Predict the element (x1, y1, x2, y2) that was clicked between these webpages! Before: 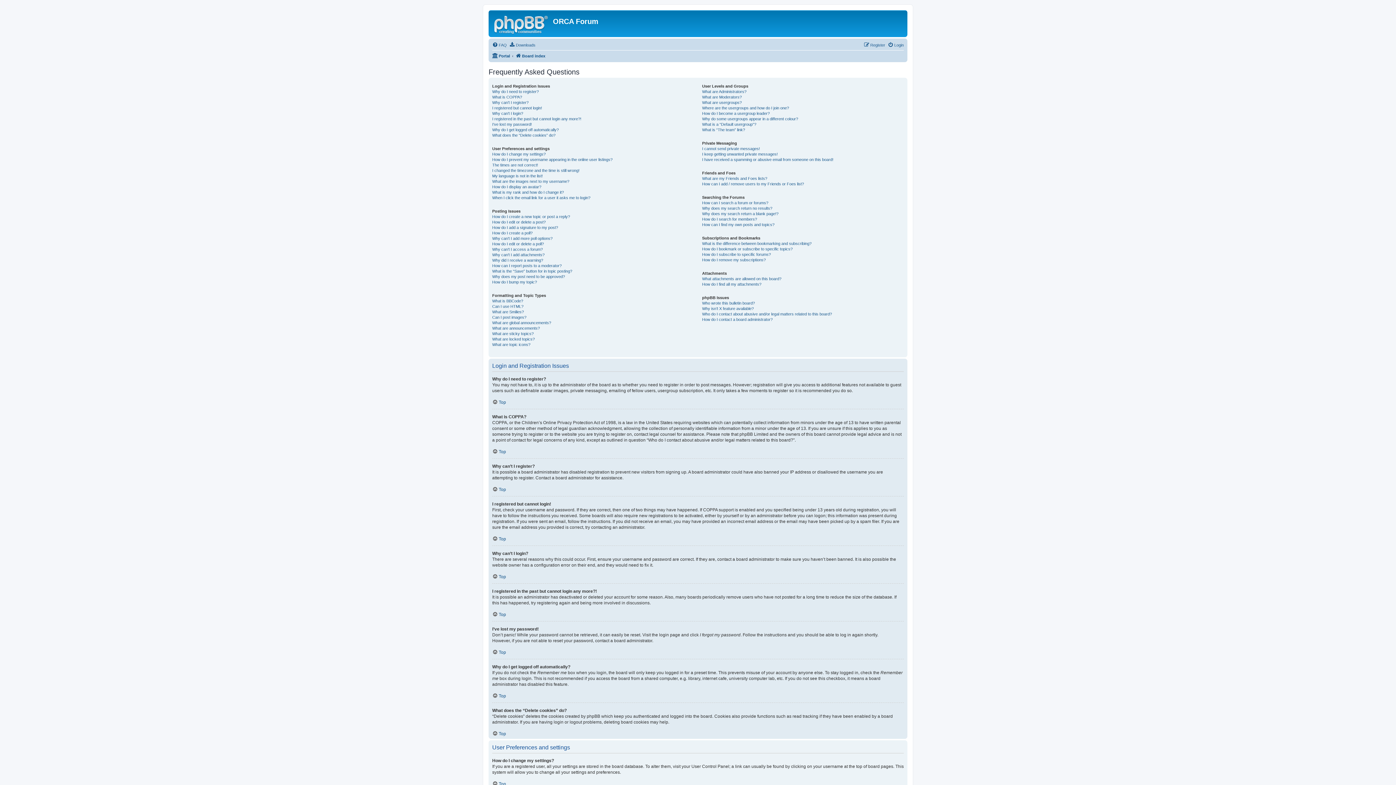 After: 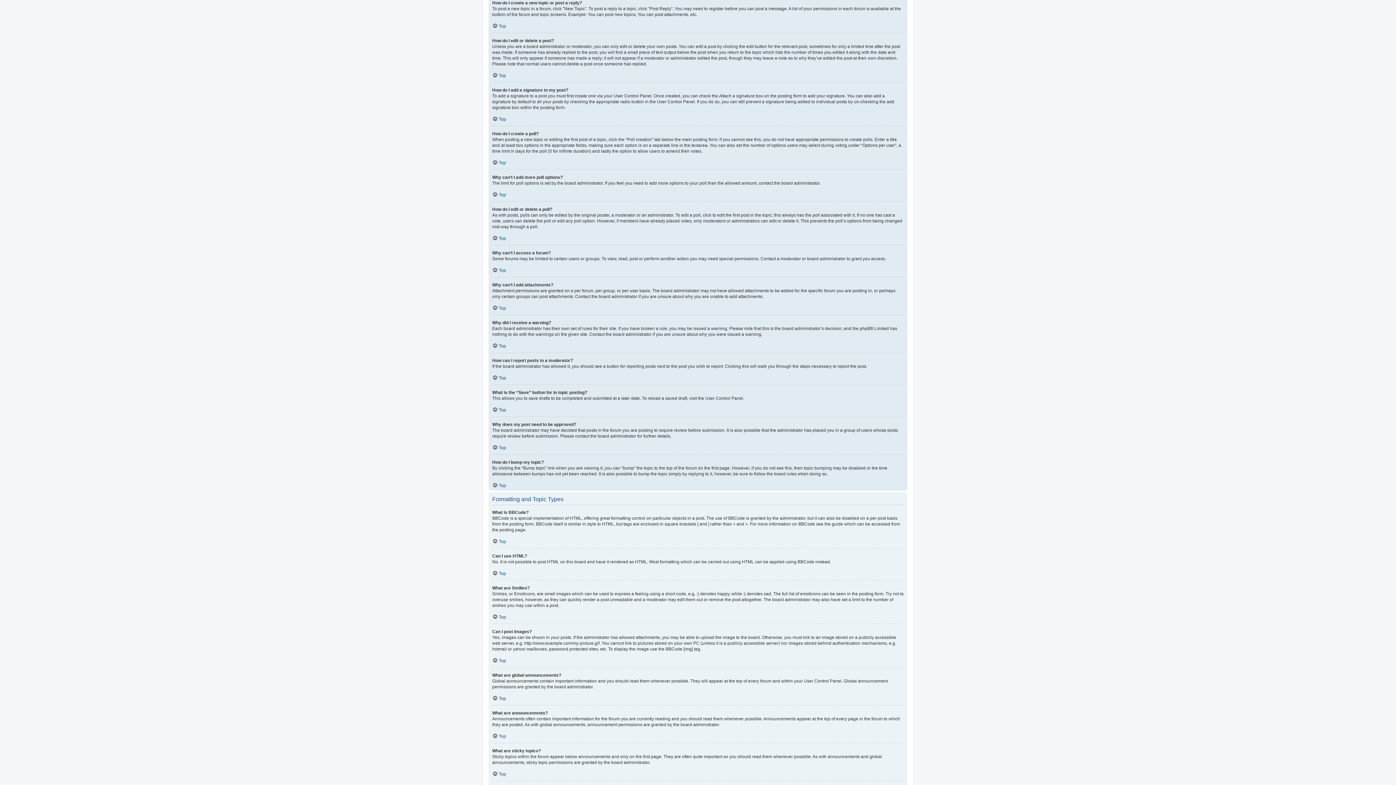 Action: label: How do I create a new topic or post a reply? bbox: (492, 214, 570, 219)